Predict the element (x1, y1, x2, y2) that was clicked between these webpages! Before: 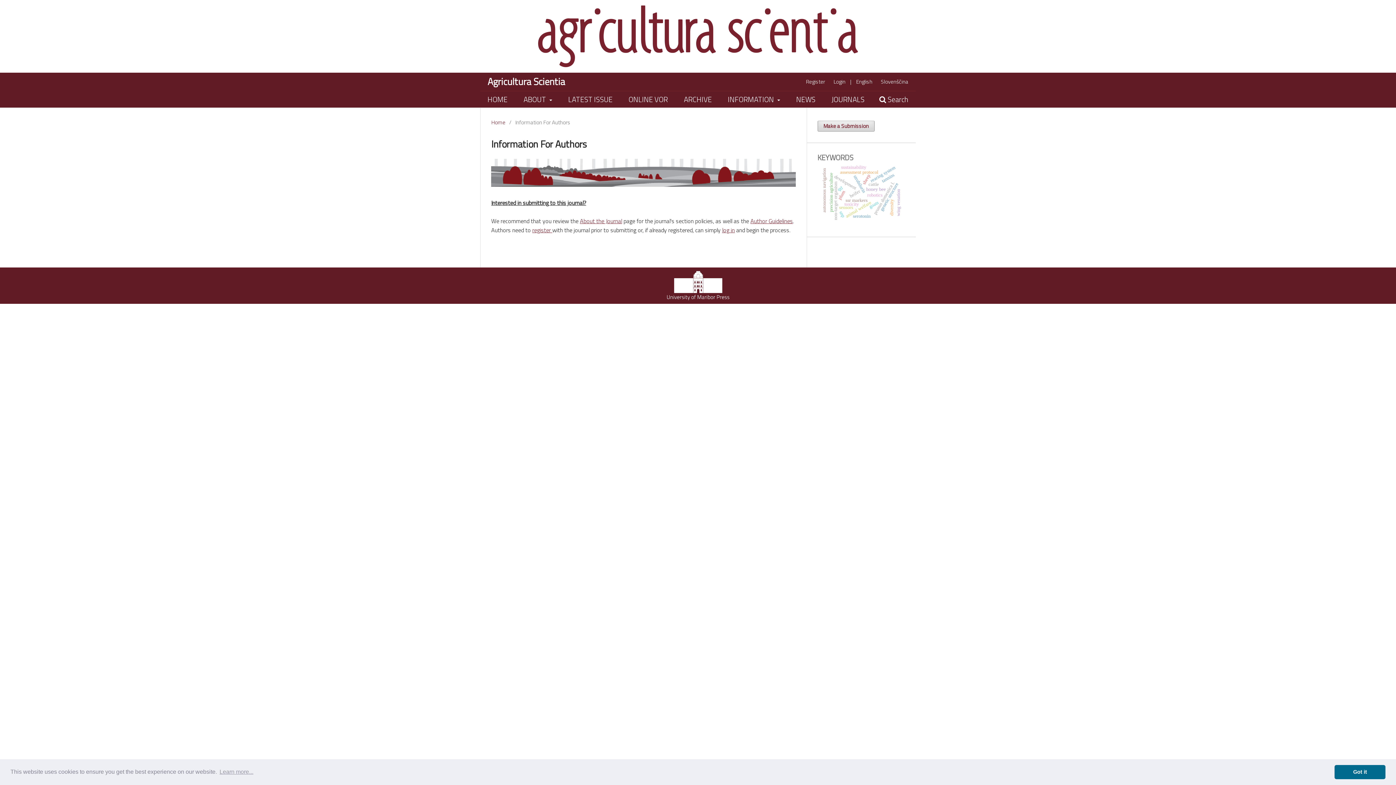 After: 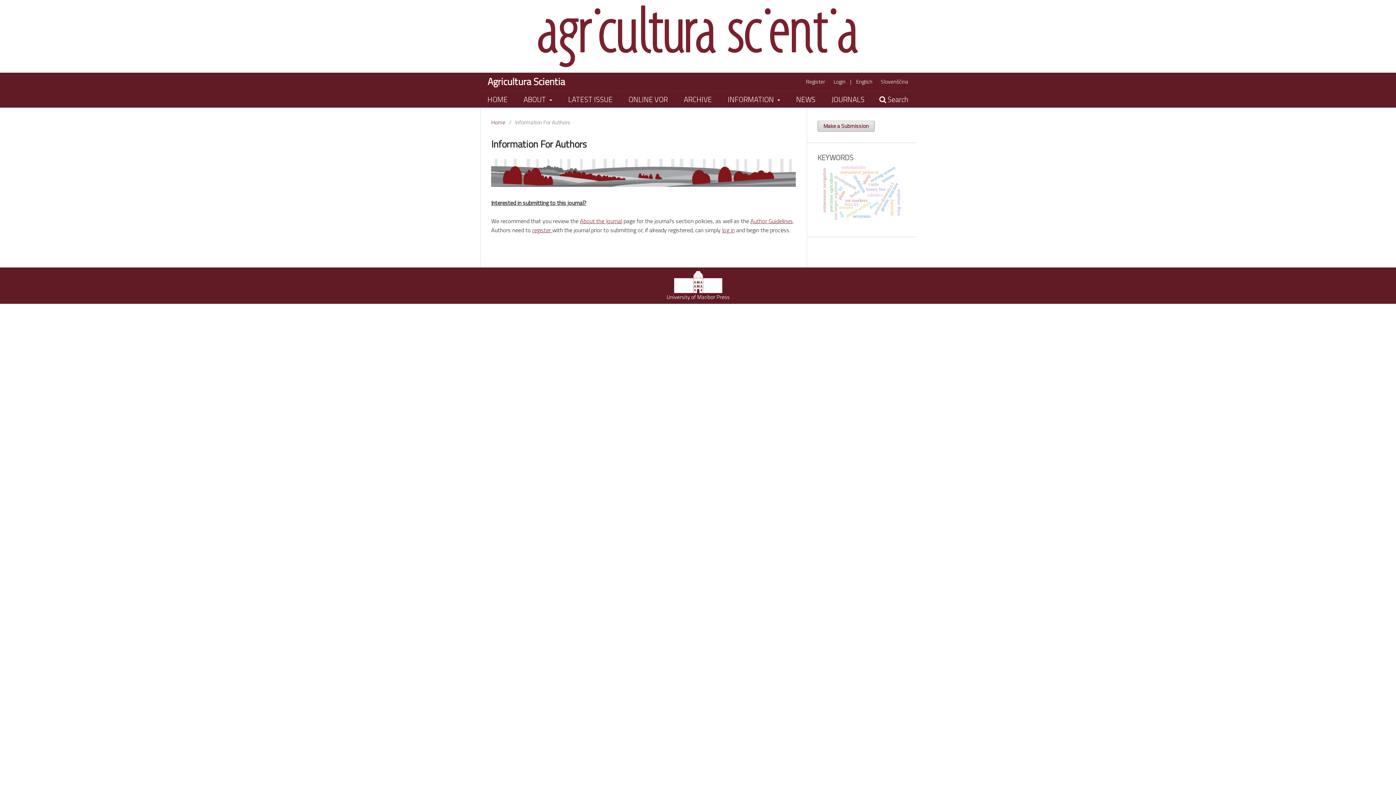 Action: label: dismiss cookie message bbox: (1334, 765, 1385, 779)